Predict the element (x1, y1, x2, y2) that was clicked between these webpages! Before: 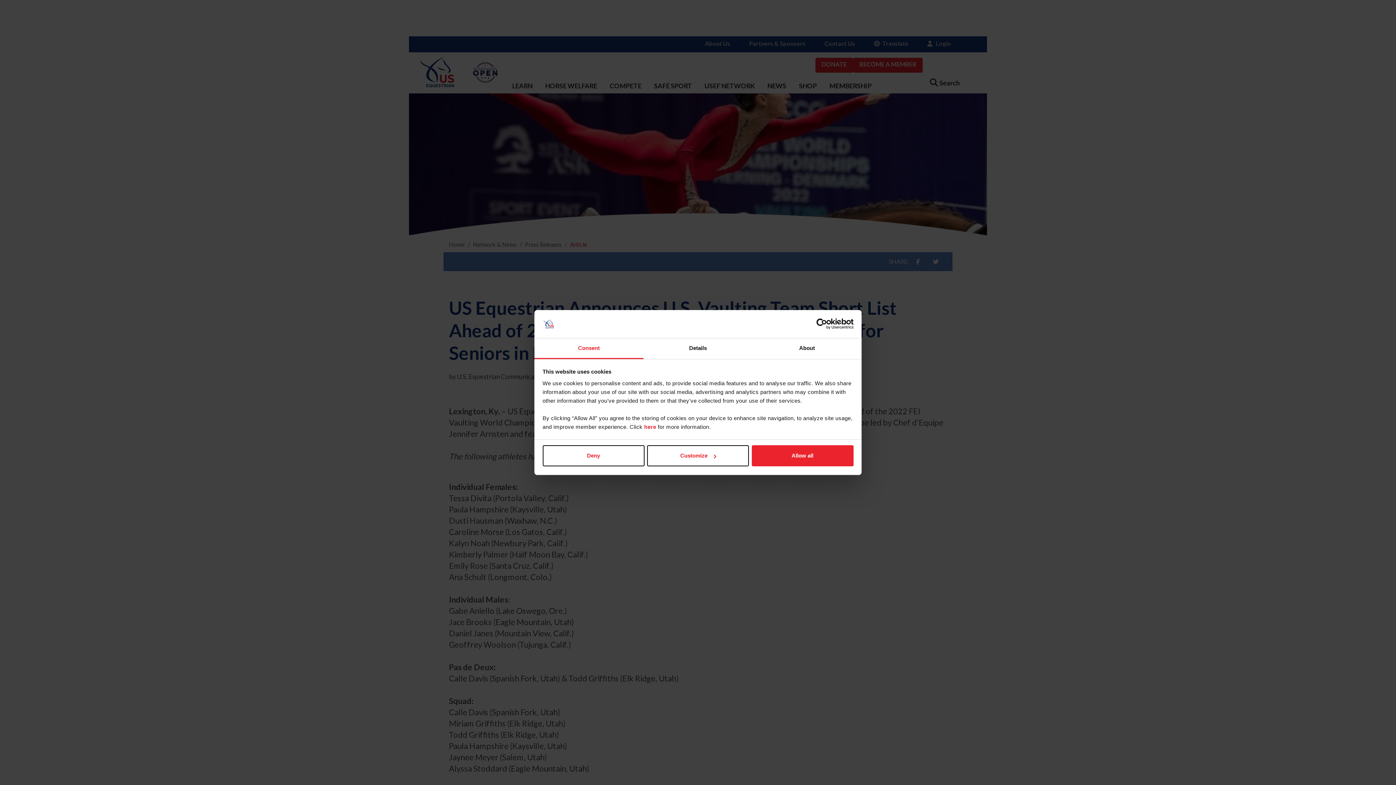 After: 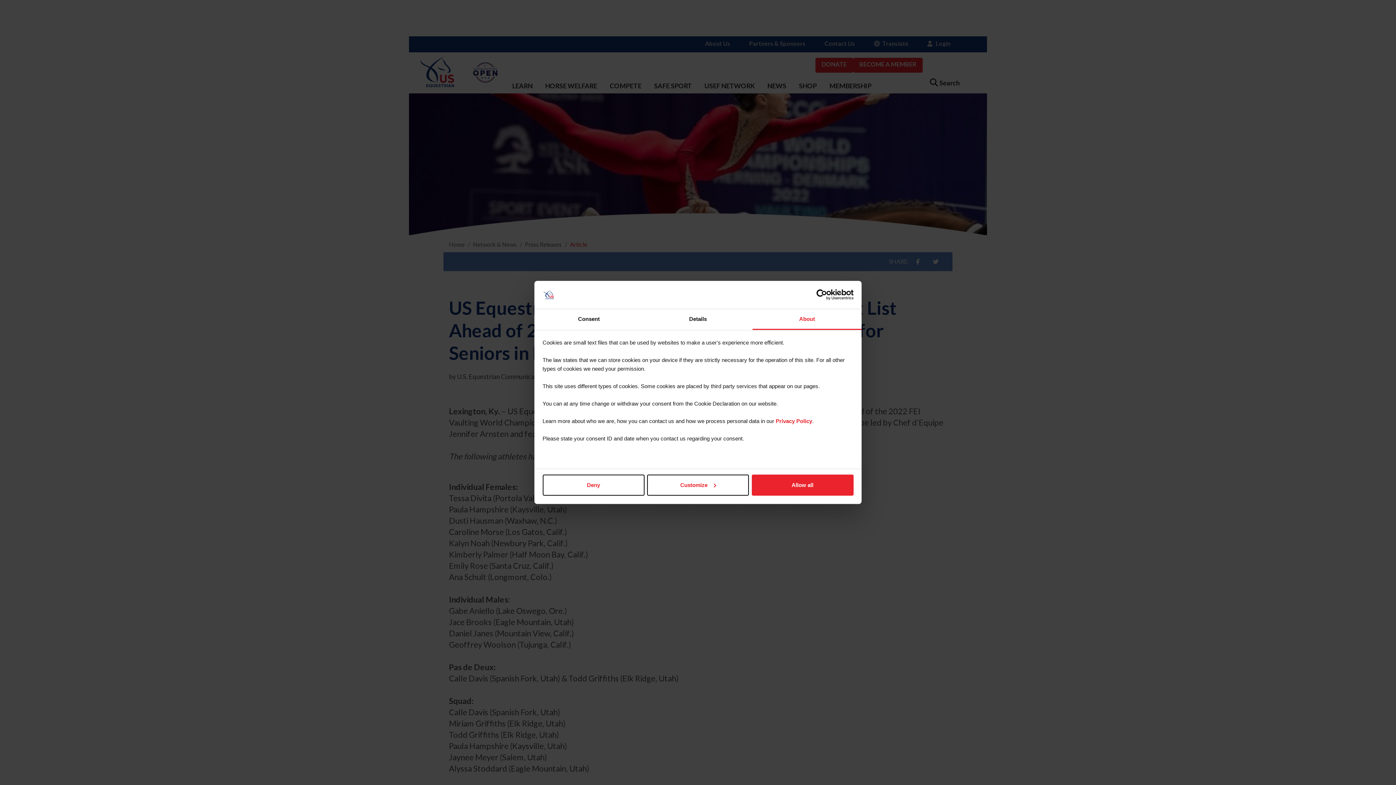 Action: bbox: (752, 338, 861, 359) label: About